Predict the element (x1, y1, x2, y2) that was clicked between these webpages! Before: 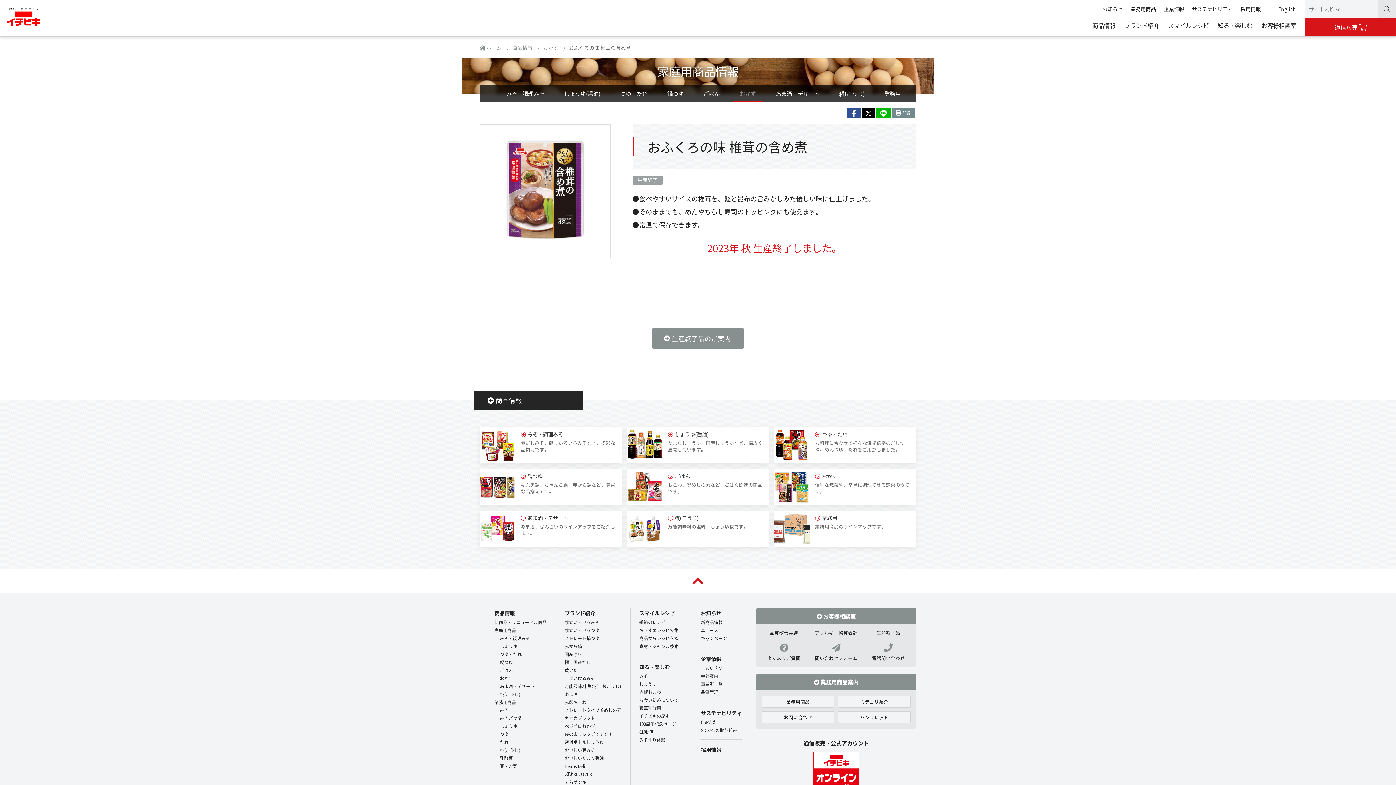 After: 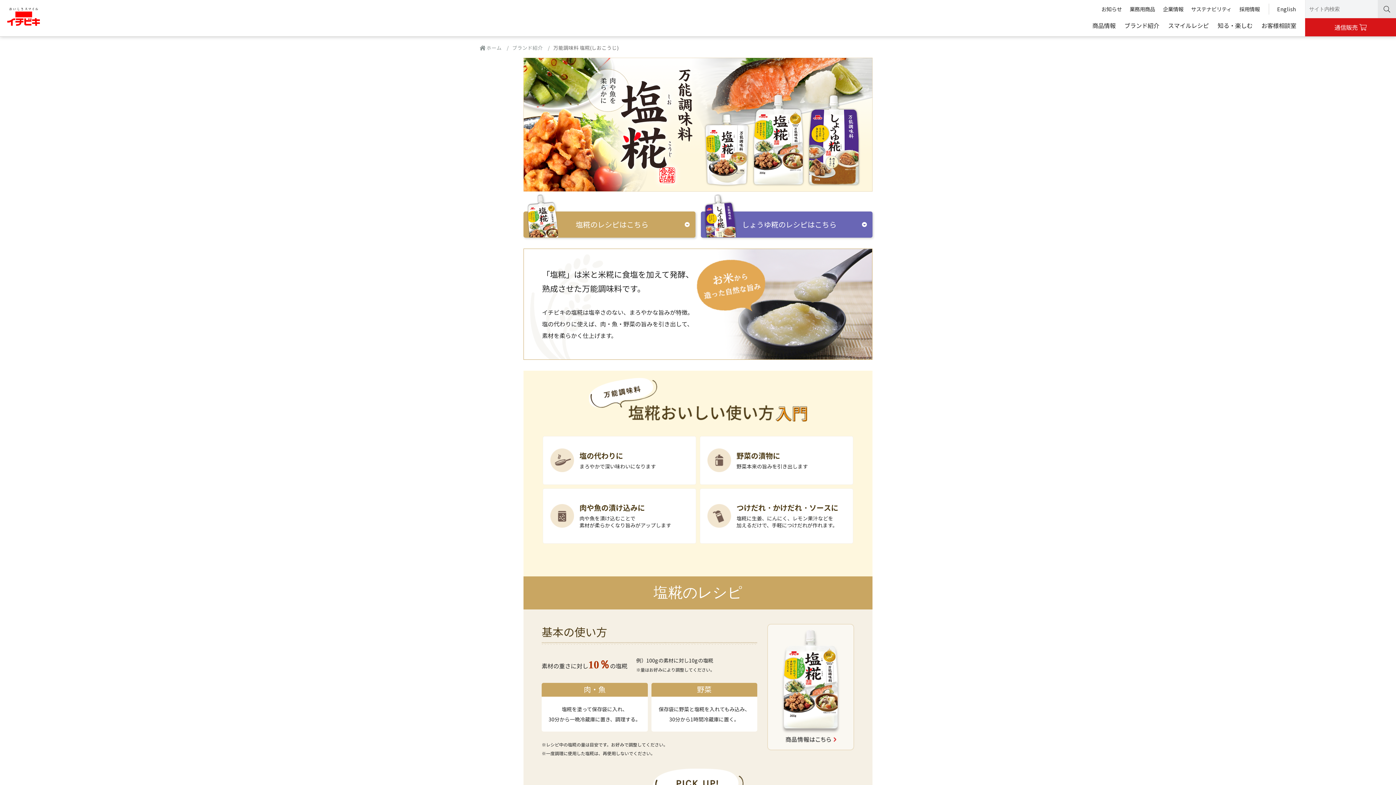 Action: label: 万能調味料 塩糀(しおこうじ) bbox: (564, 682, 621, 690)